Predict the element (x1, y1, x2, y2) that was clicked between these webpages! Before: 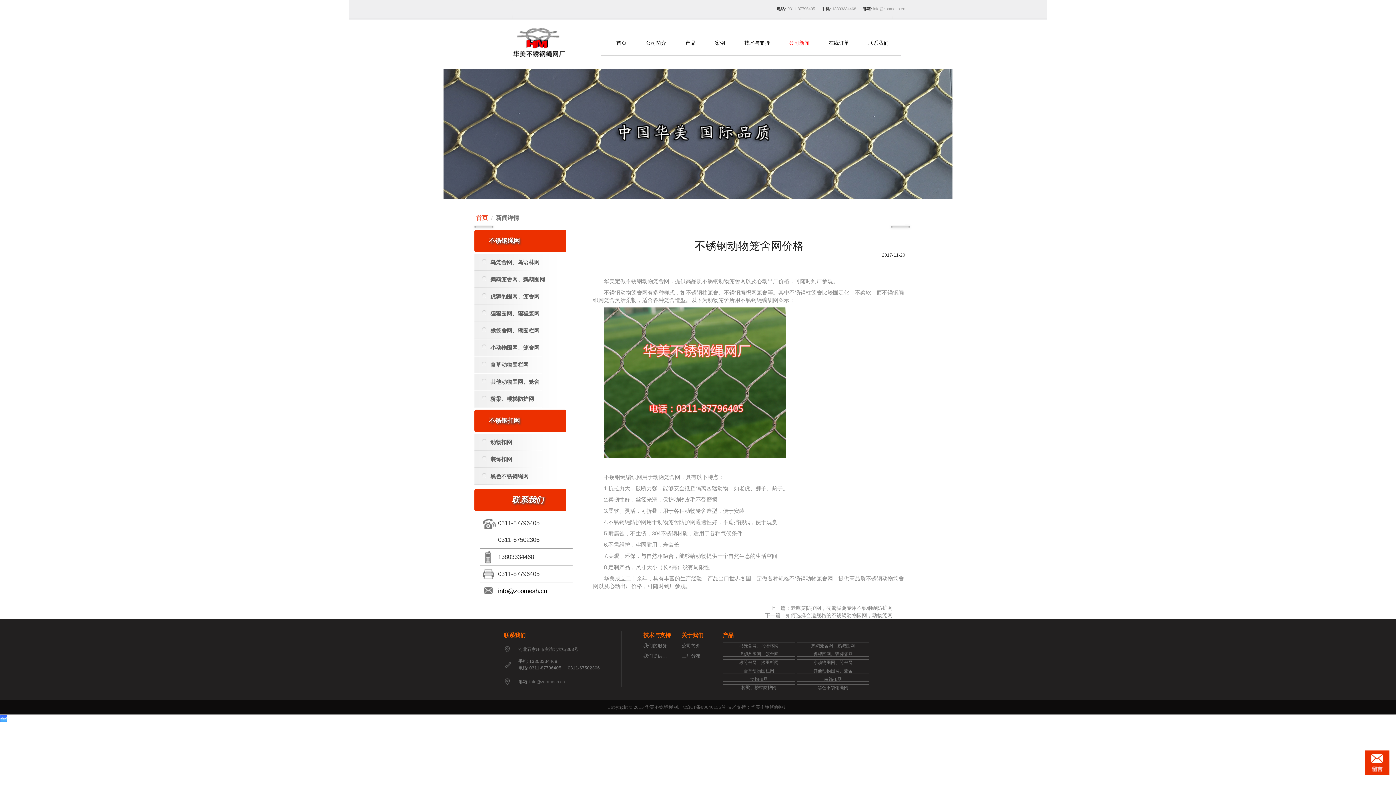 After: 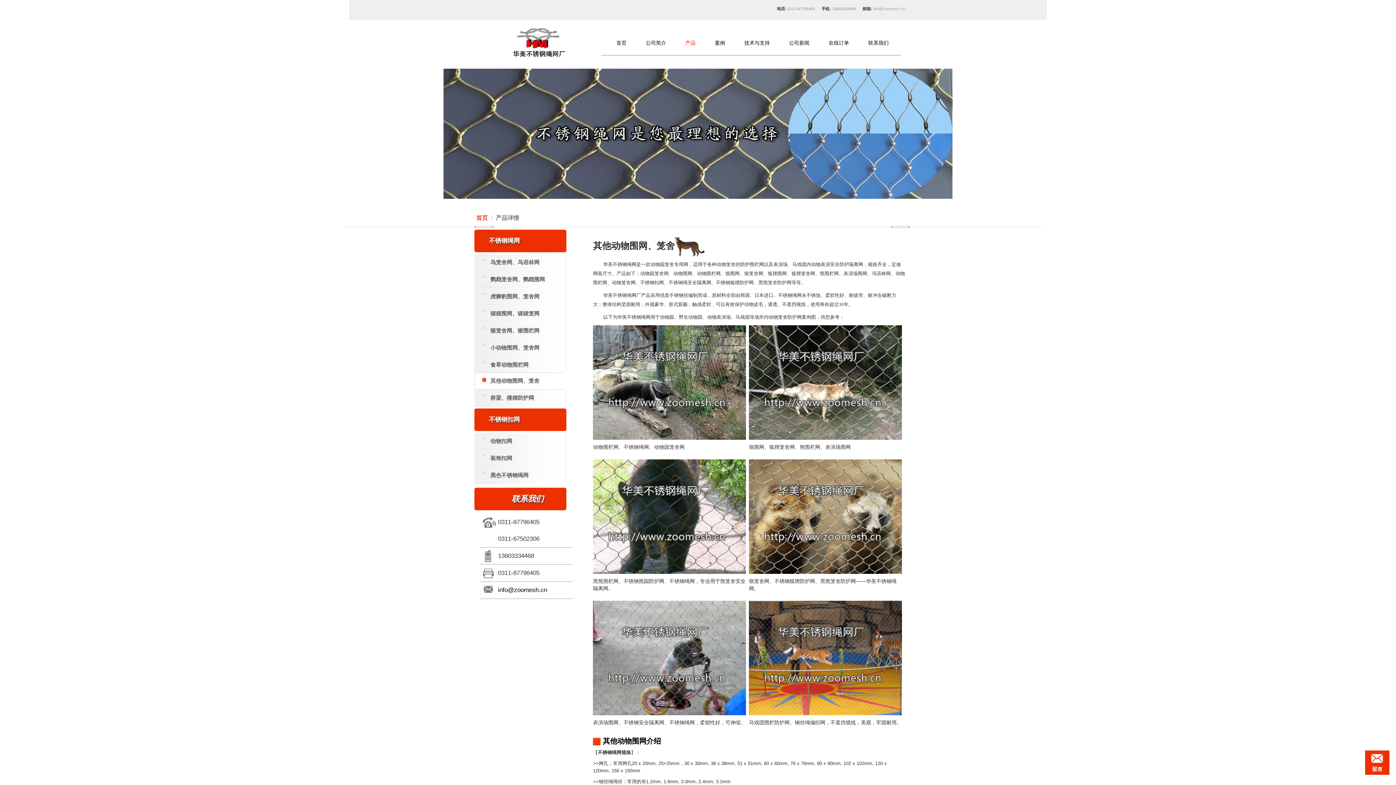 Action: bbox: (474, 373, 566, 390) label: 其他动物围网、笼舍